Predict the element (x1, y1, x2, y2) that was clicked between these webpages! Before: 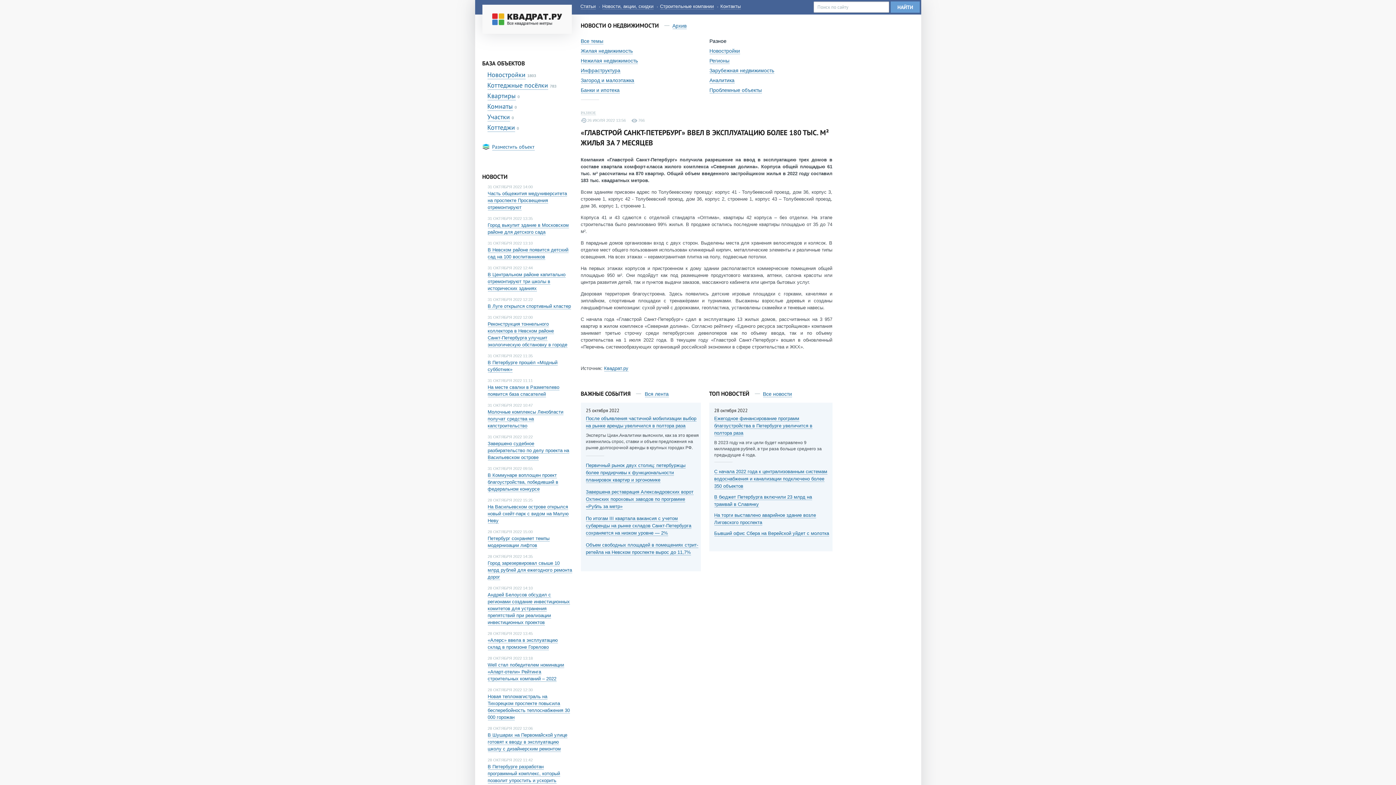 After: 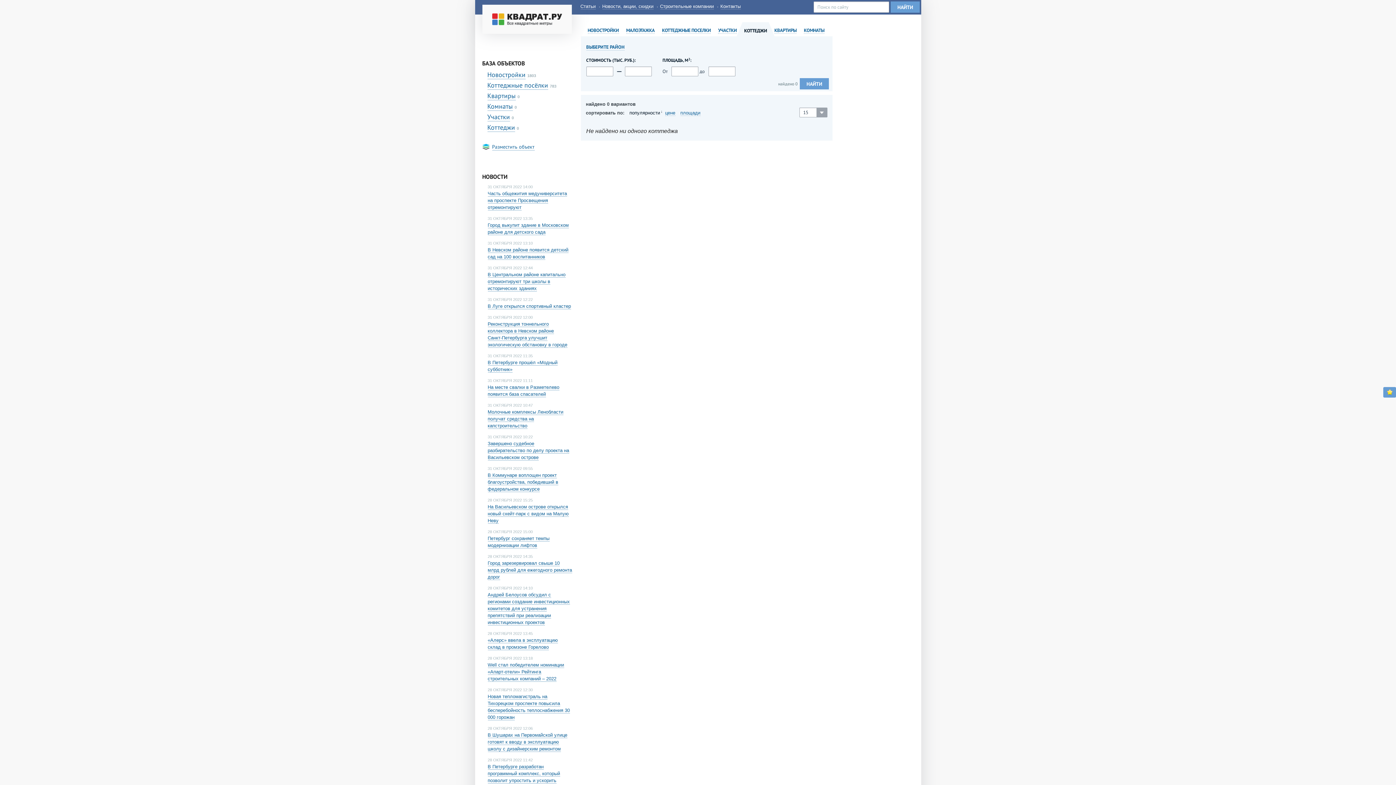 Action: bbox: (487, 123, 515, 132) label: Коттеджи